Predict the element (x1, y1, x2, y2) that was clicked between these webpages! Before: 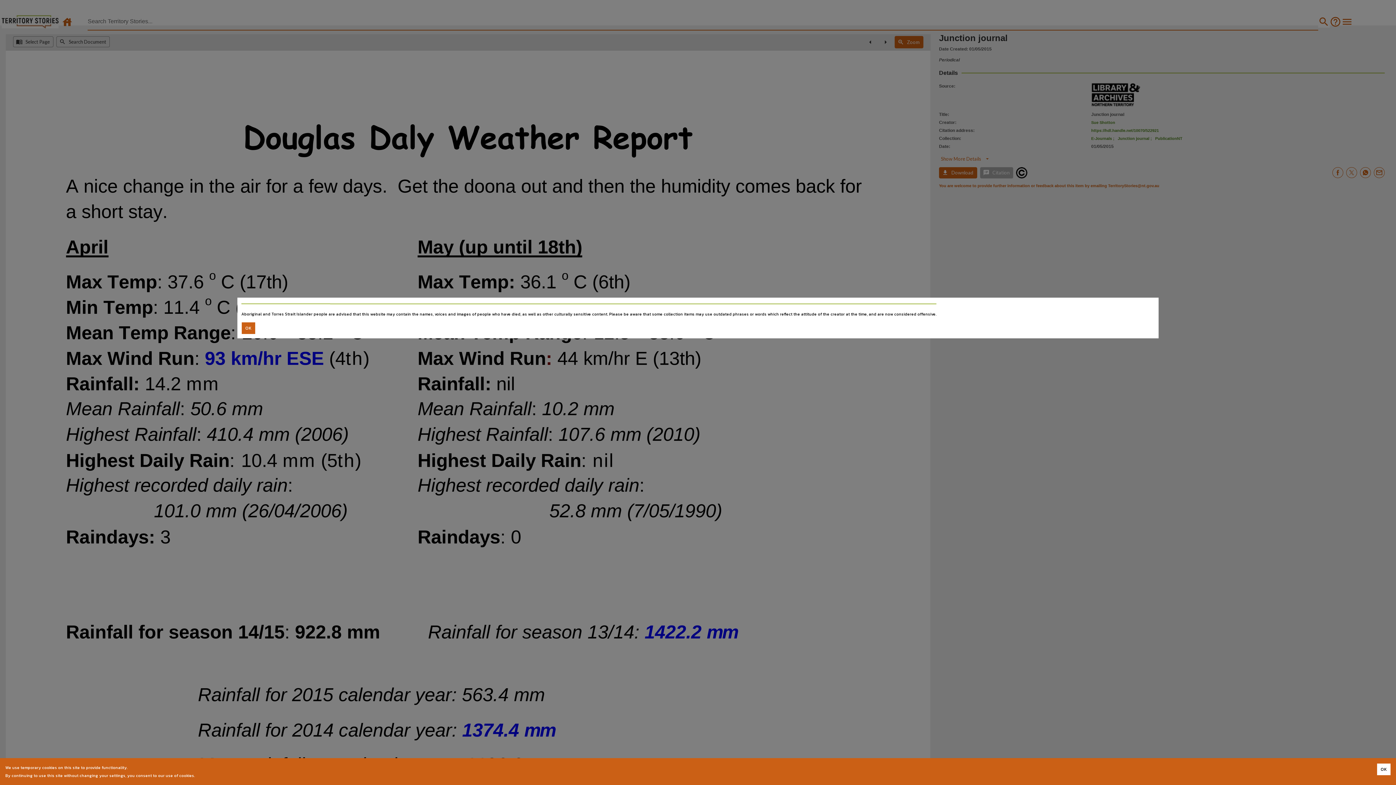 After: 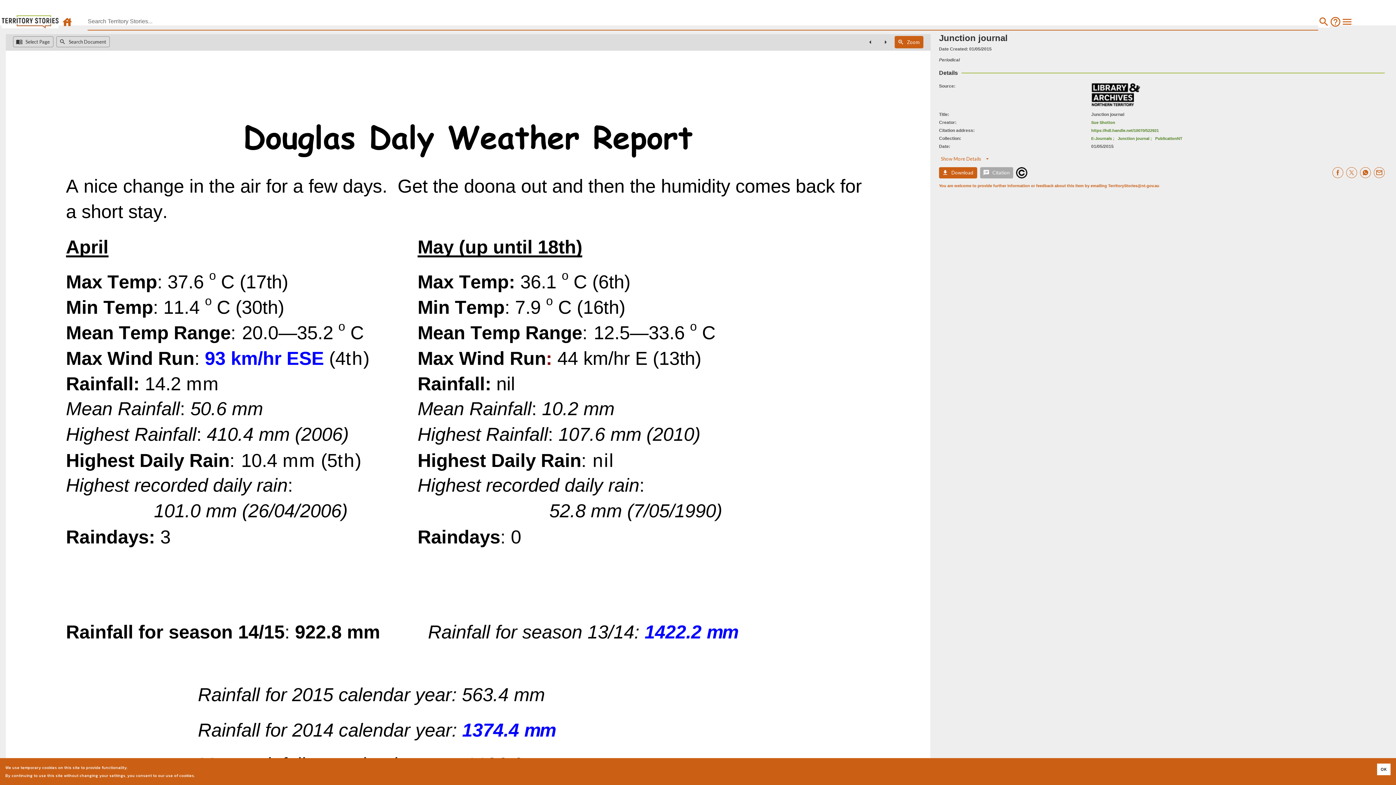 Action: bbox: (241, 322, 255, 334) label: Accept cookies